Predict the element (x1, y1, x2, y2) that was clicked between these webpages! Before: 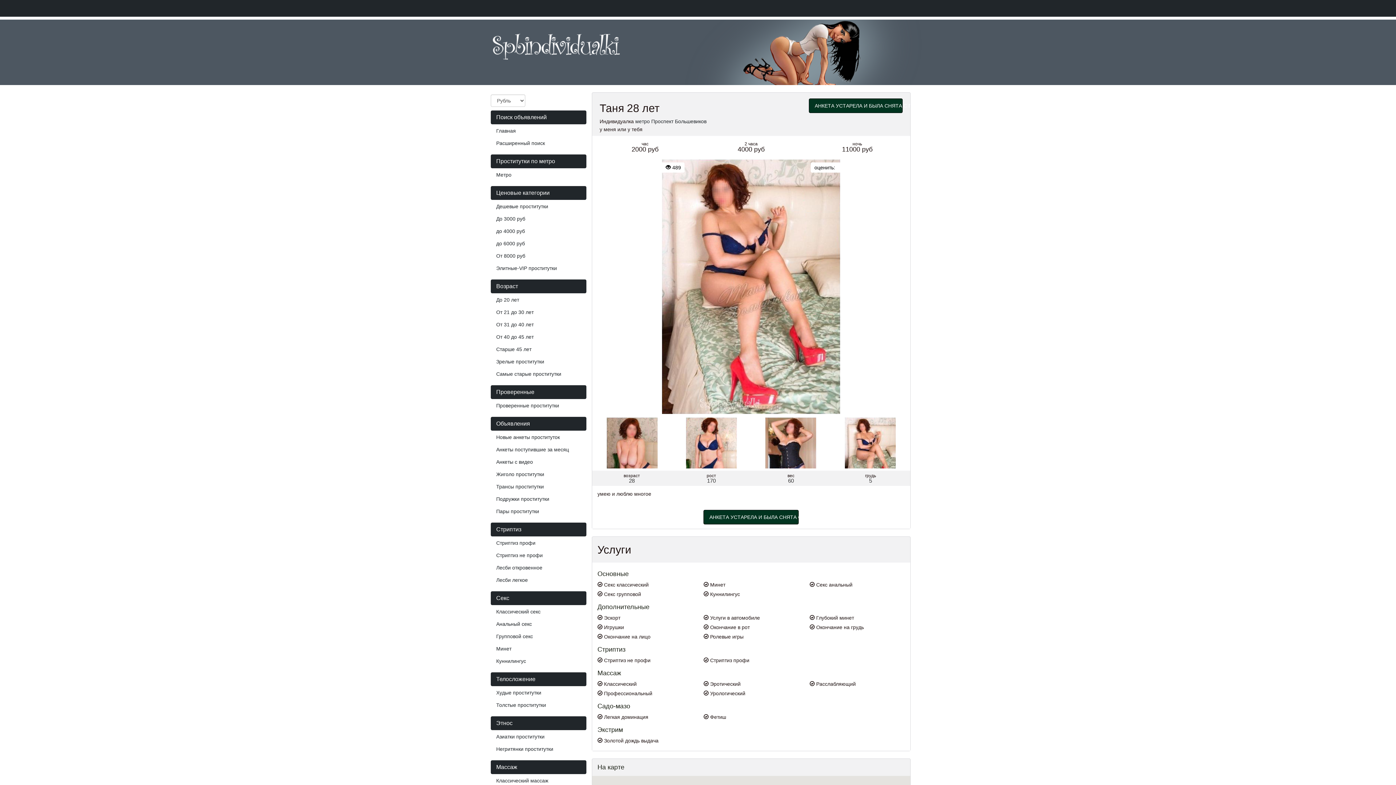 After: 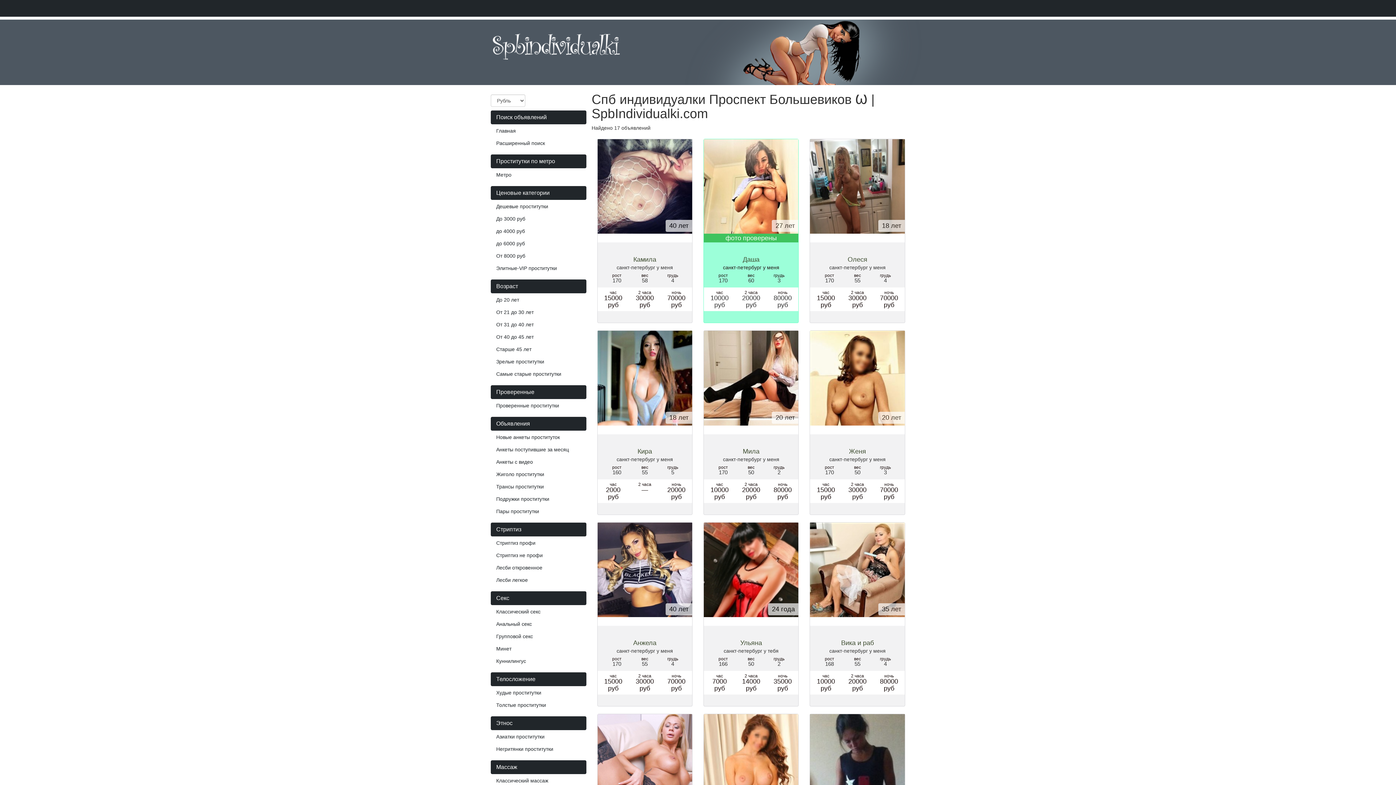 Action: bbox: (635, 118, 706, 124) label: метро Проспект Большевиков